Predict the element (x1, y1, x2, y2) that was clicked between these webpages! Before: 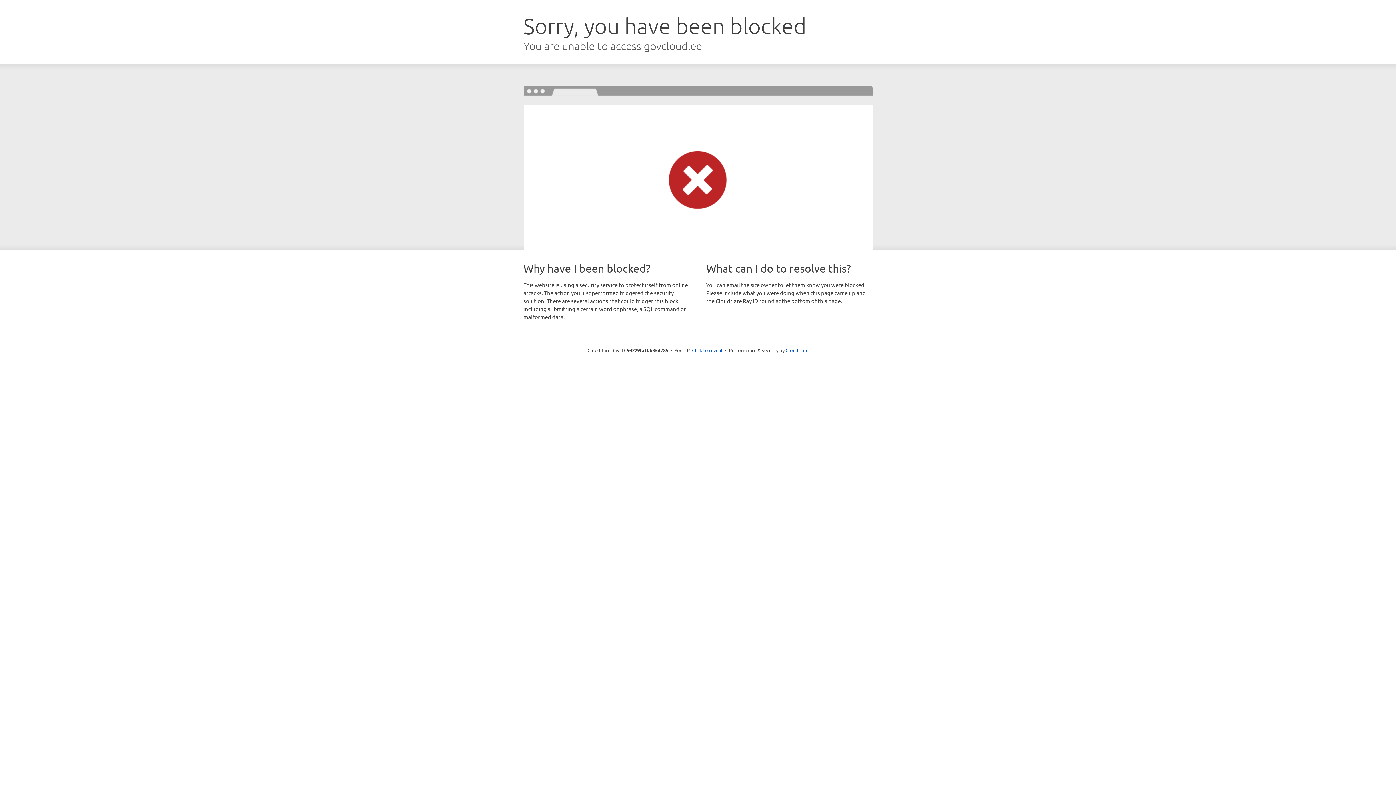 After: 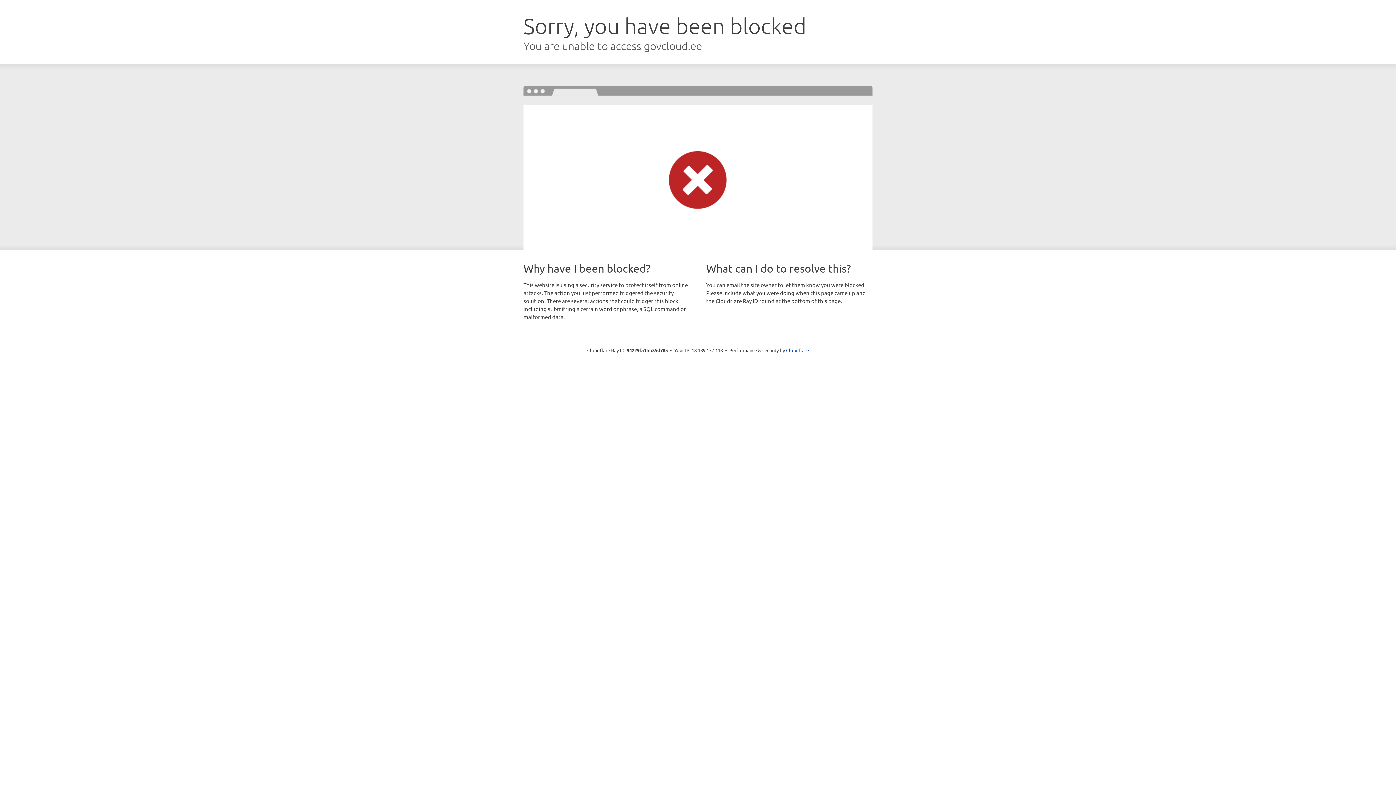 Action: label: Click to reveal bbox: (692, 346, 722, 353)